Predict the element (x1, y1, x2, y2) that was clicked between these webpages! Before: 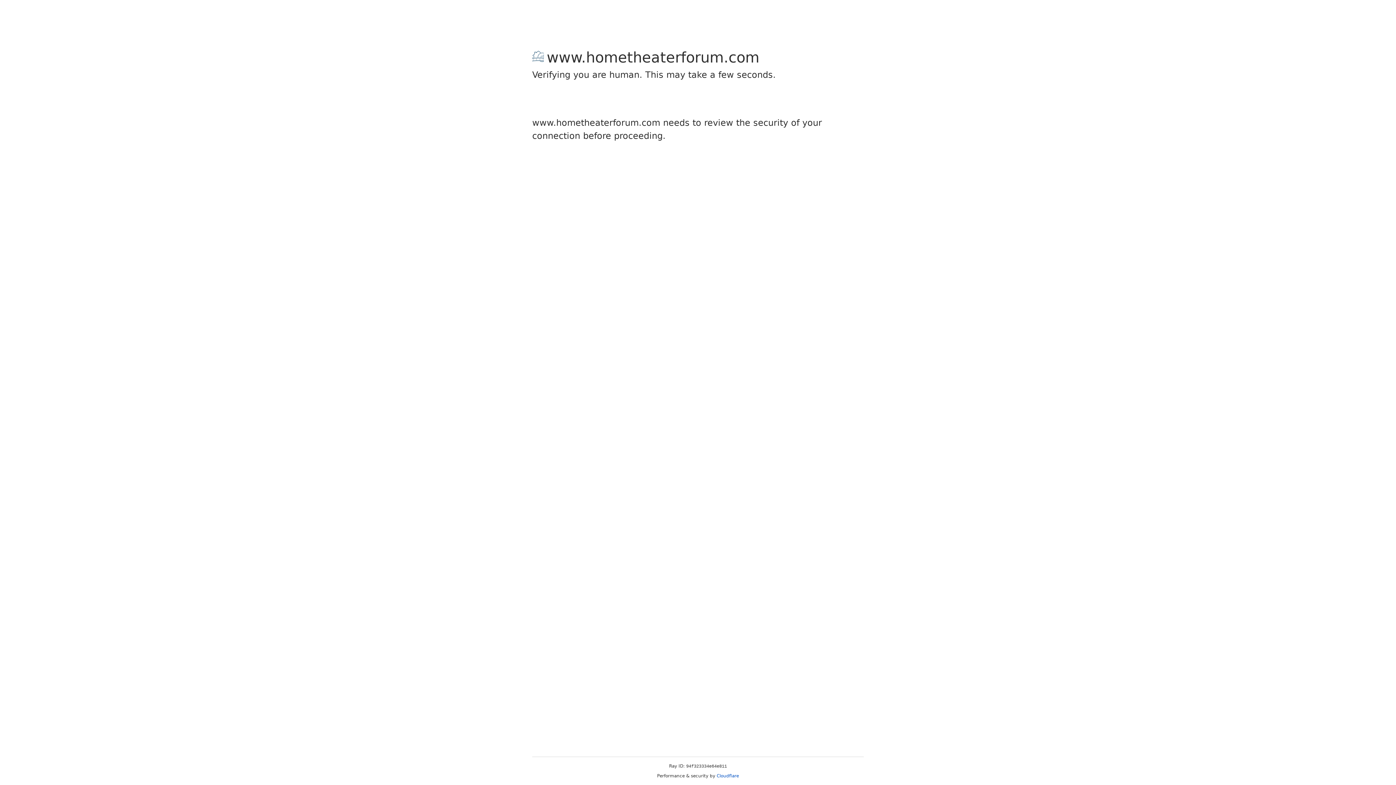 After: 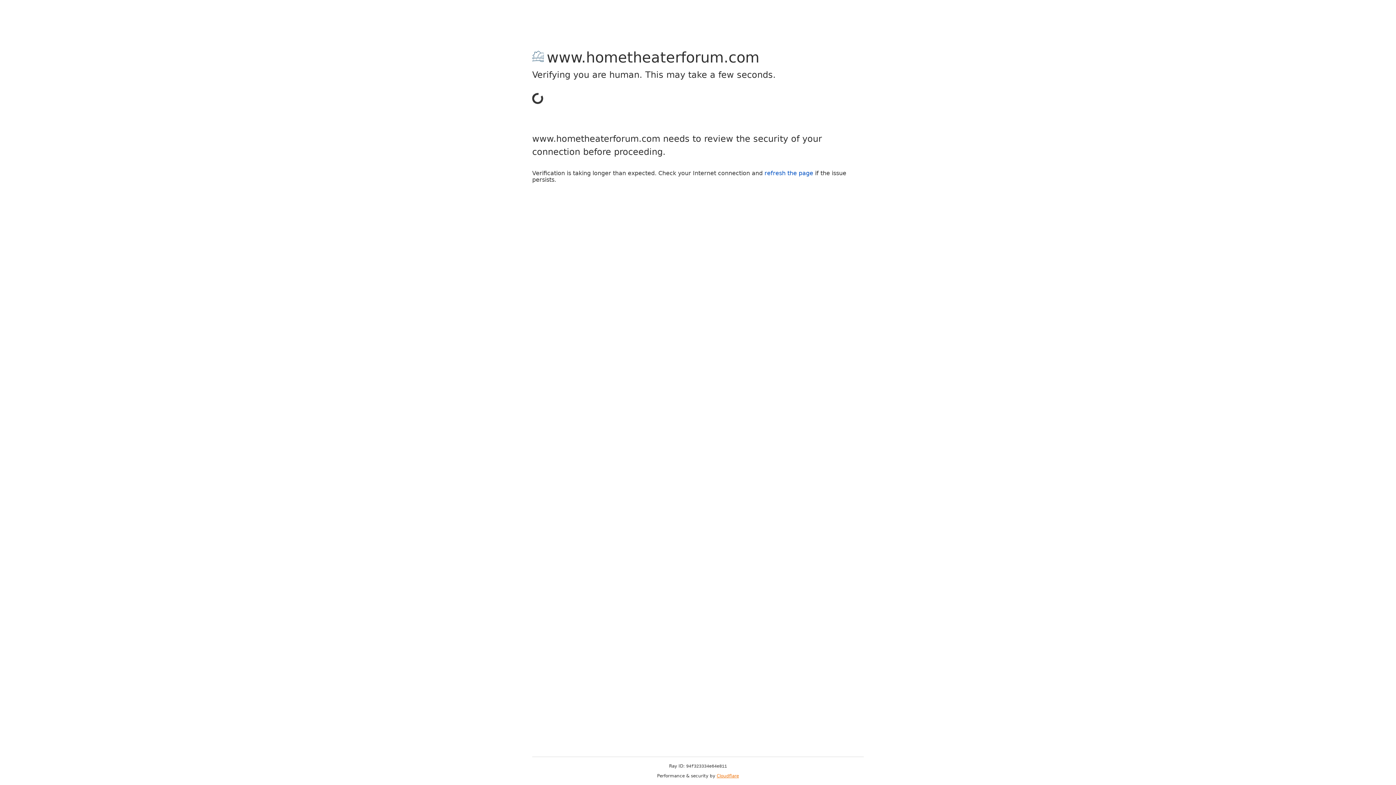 Action: bbox: (716, 773, 739, 778) label: Cloudflare